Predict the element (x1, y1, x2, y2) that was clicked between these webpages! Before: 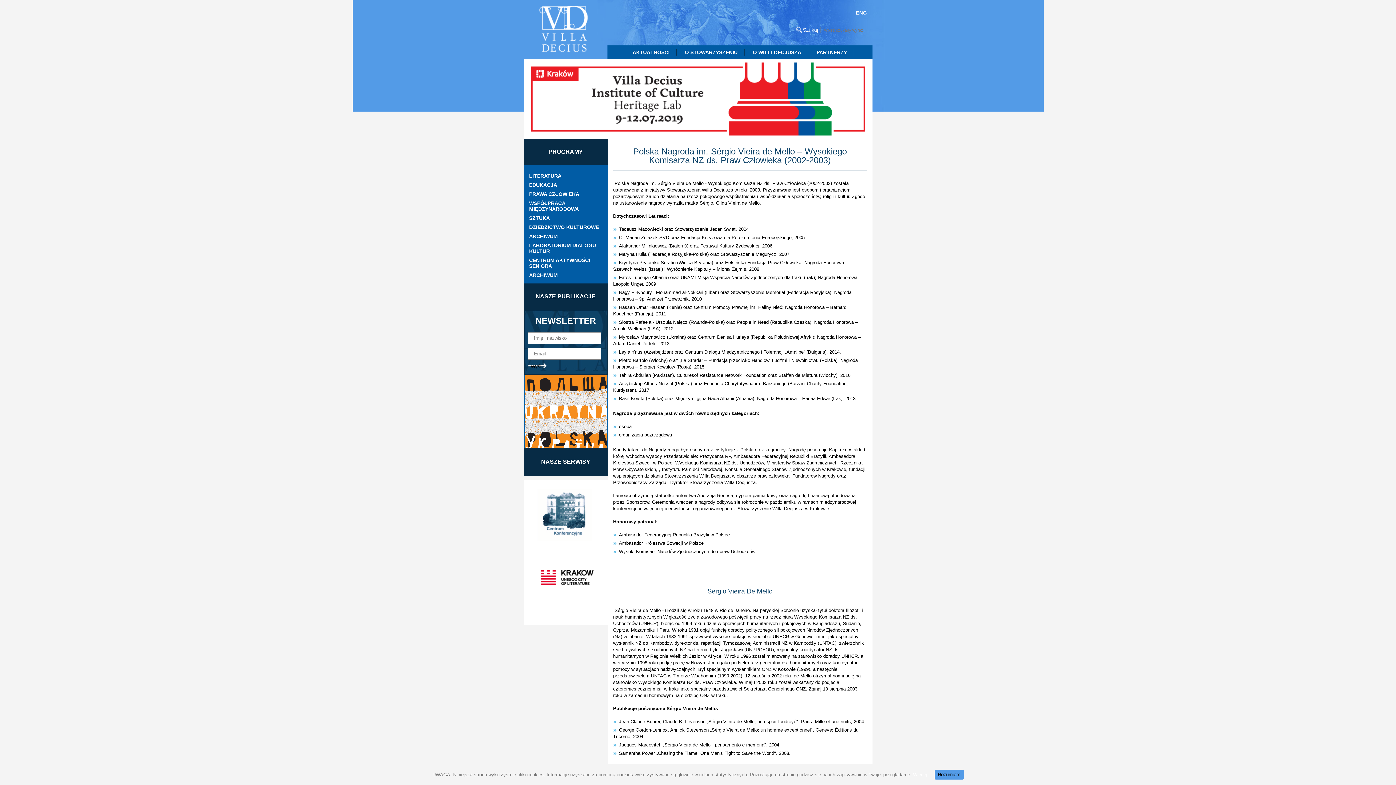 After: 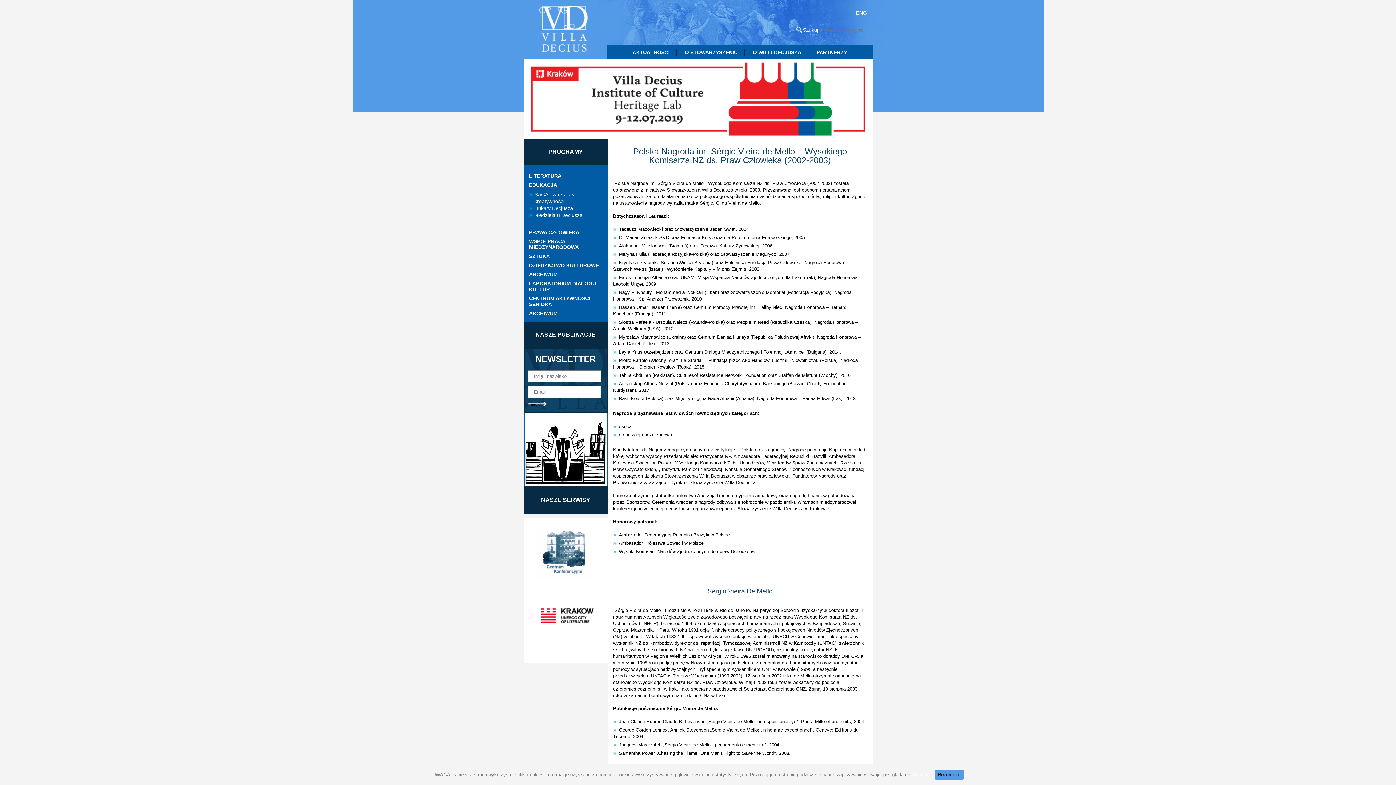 Action: label: EDUKACJA bbox: (529, 182, 602, 188)